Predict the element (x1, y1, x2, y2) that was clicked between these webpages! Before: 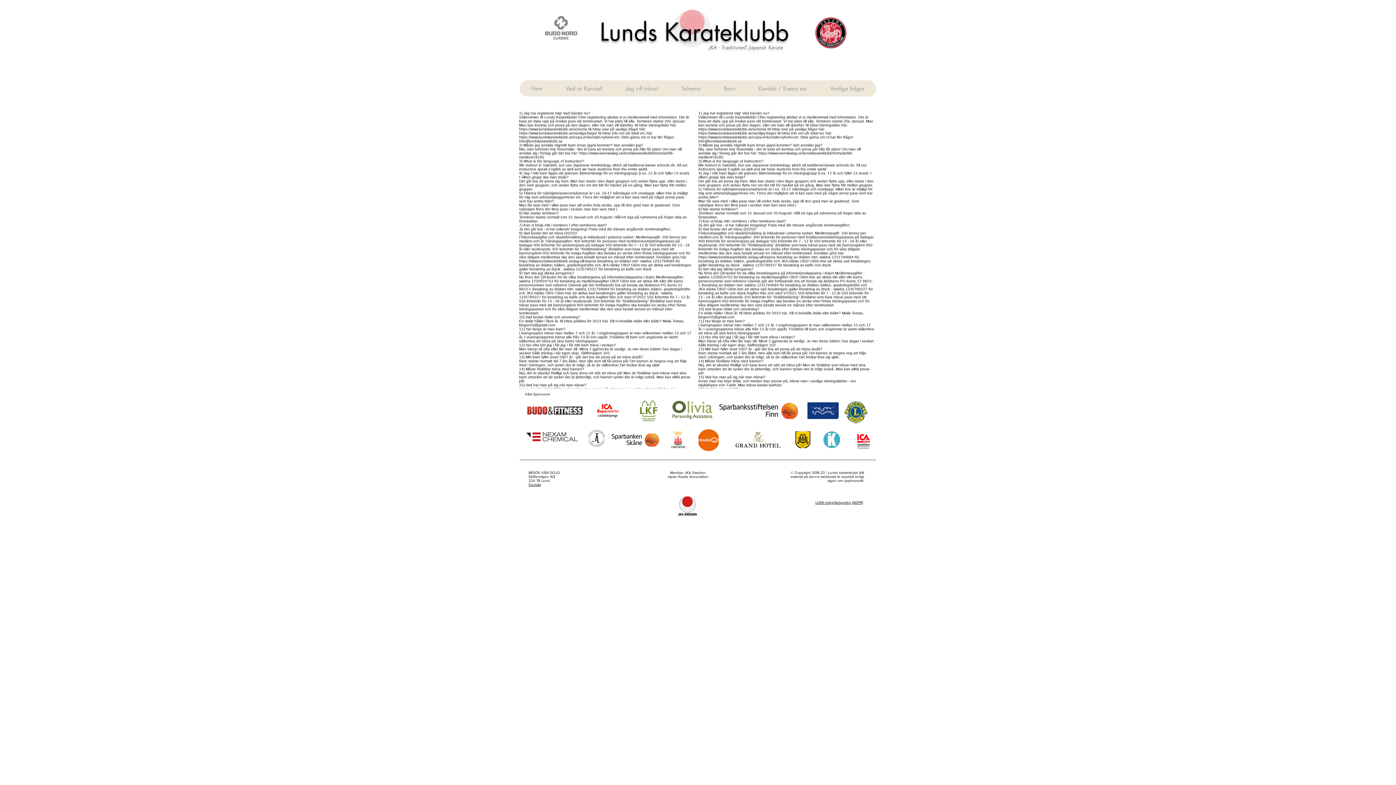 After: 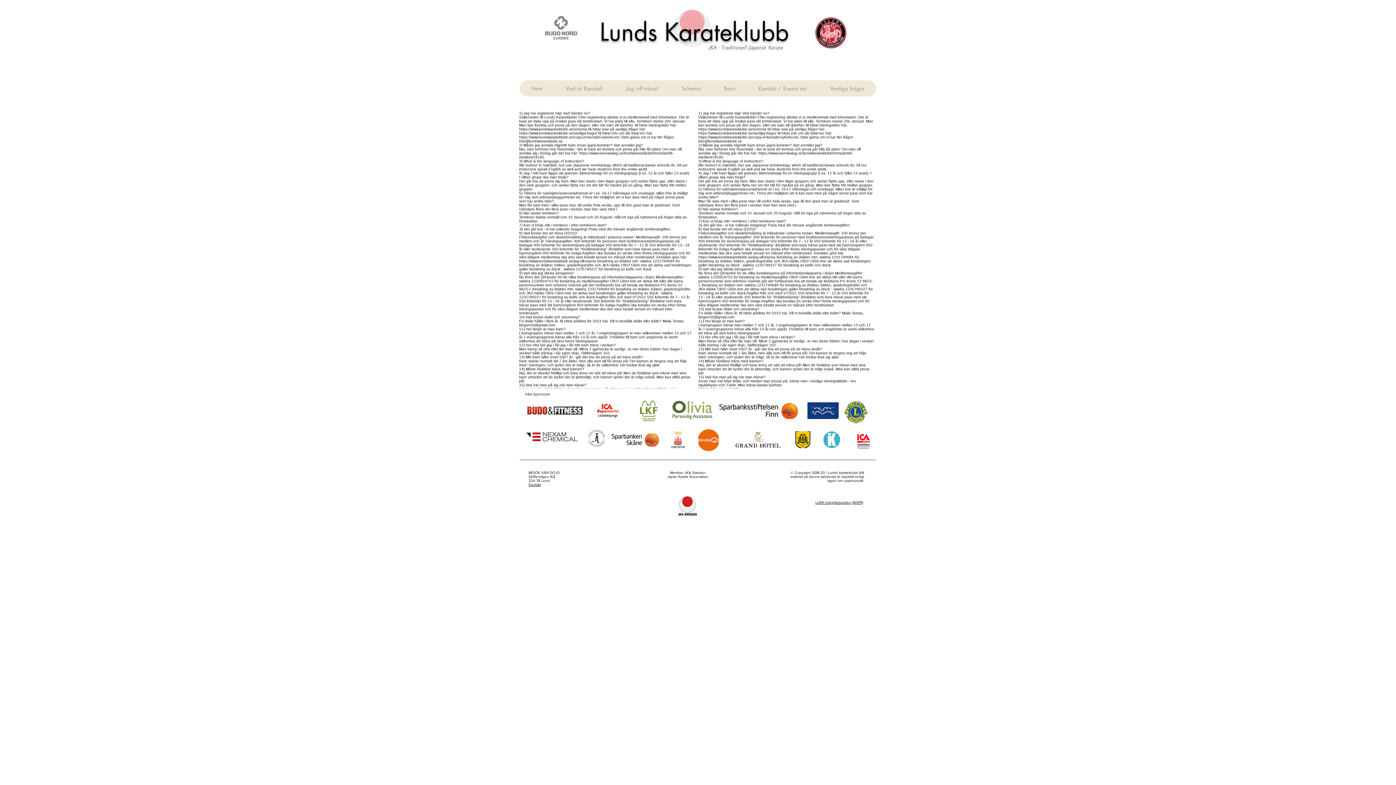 Action: bbox: (795, 431, 810, 448)